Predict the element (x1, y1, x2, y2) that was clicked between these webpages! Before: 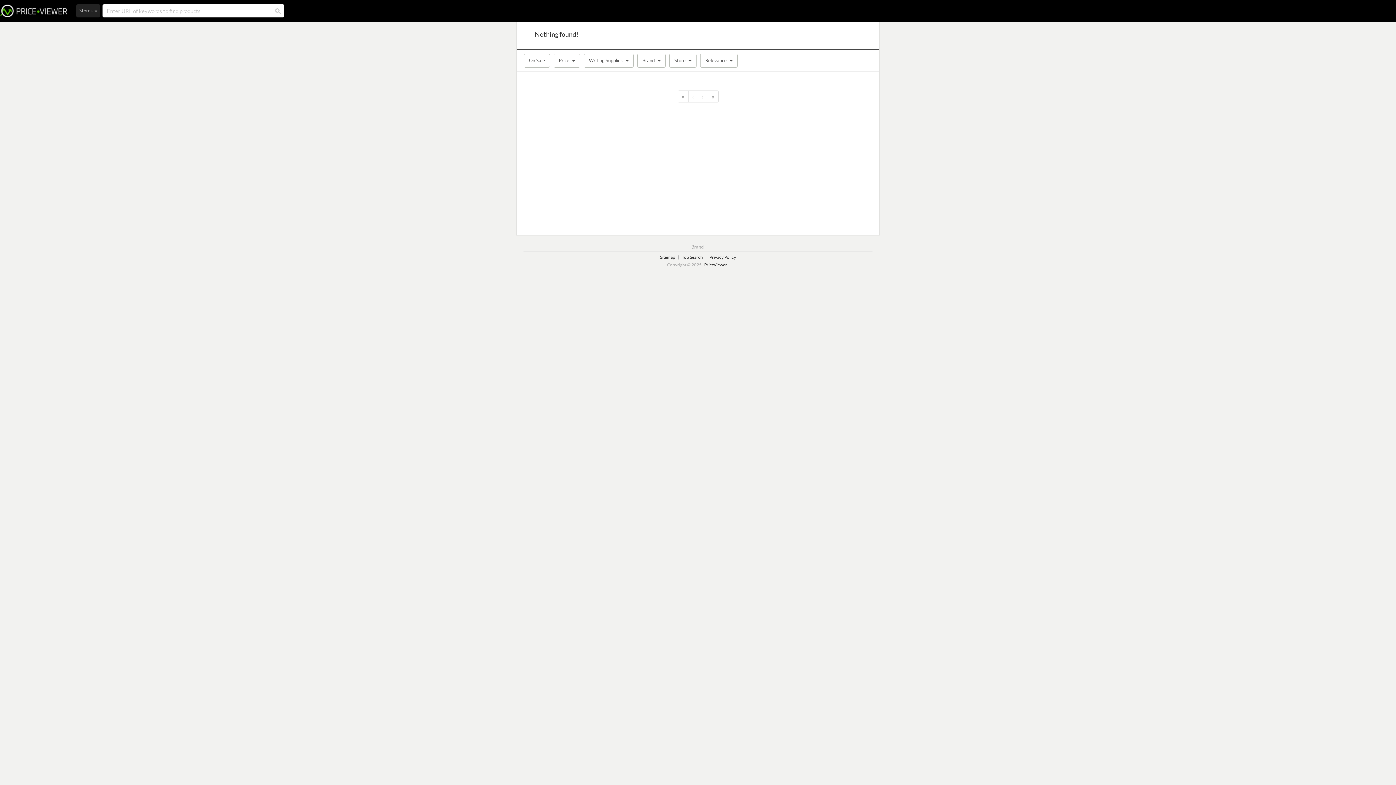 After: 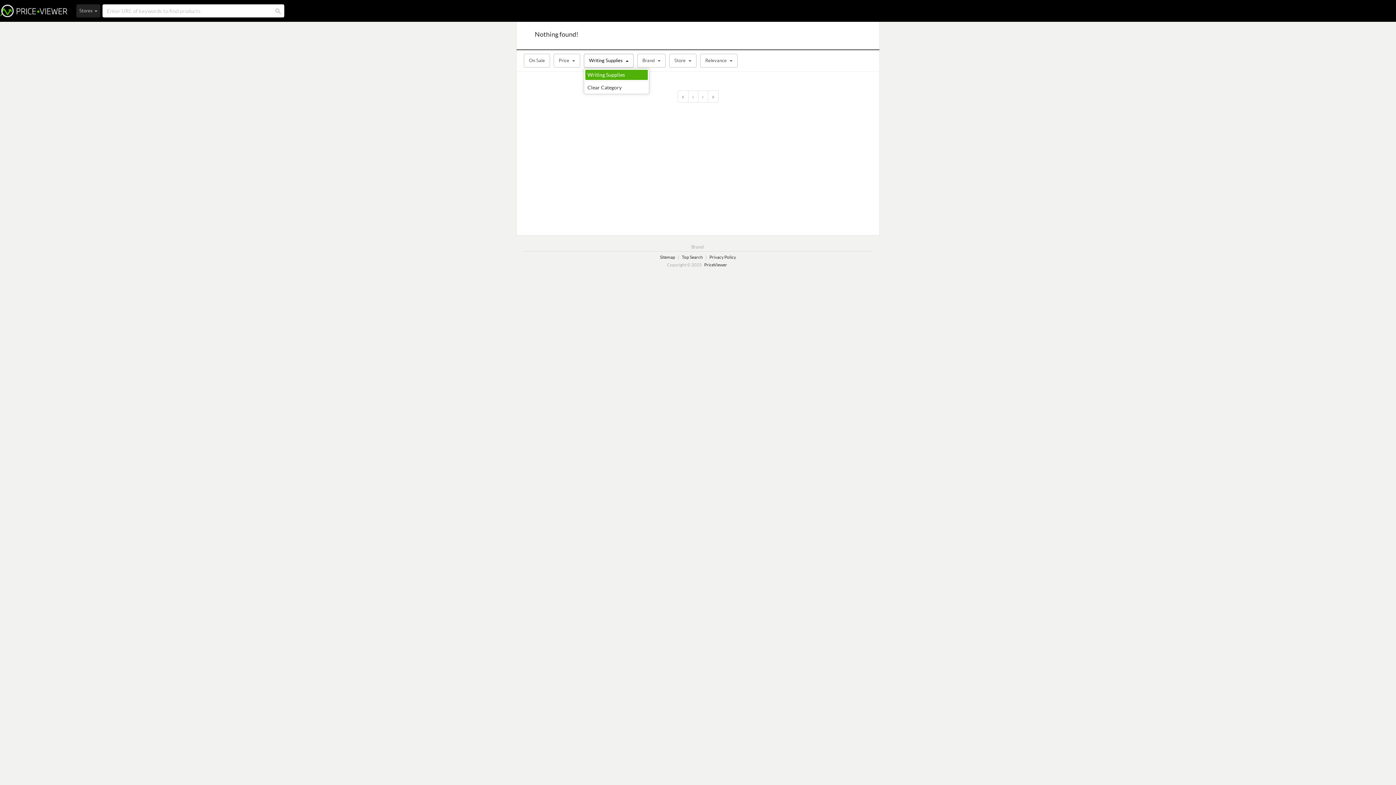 Action: label: Writing Supplies bbox: (584, 53, 633, 67)